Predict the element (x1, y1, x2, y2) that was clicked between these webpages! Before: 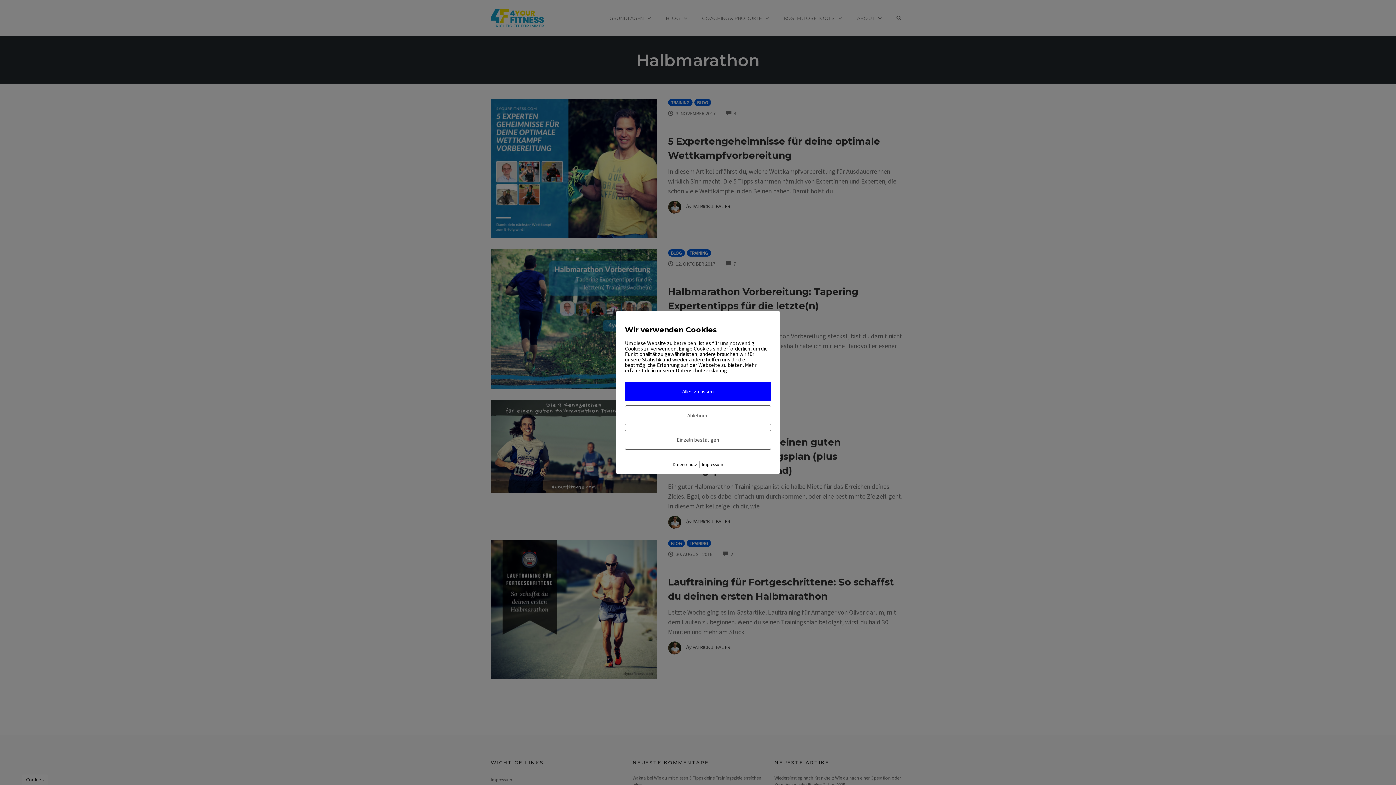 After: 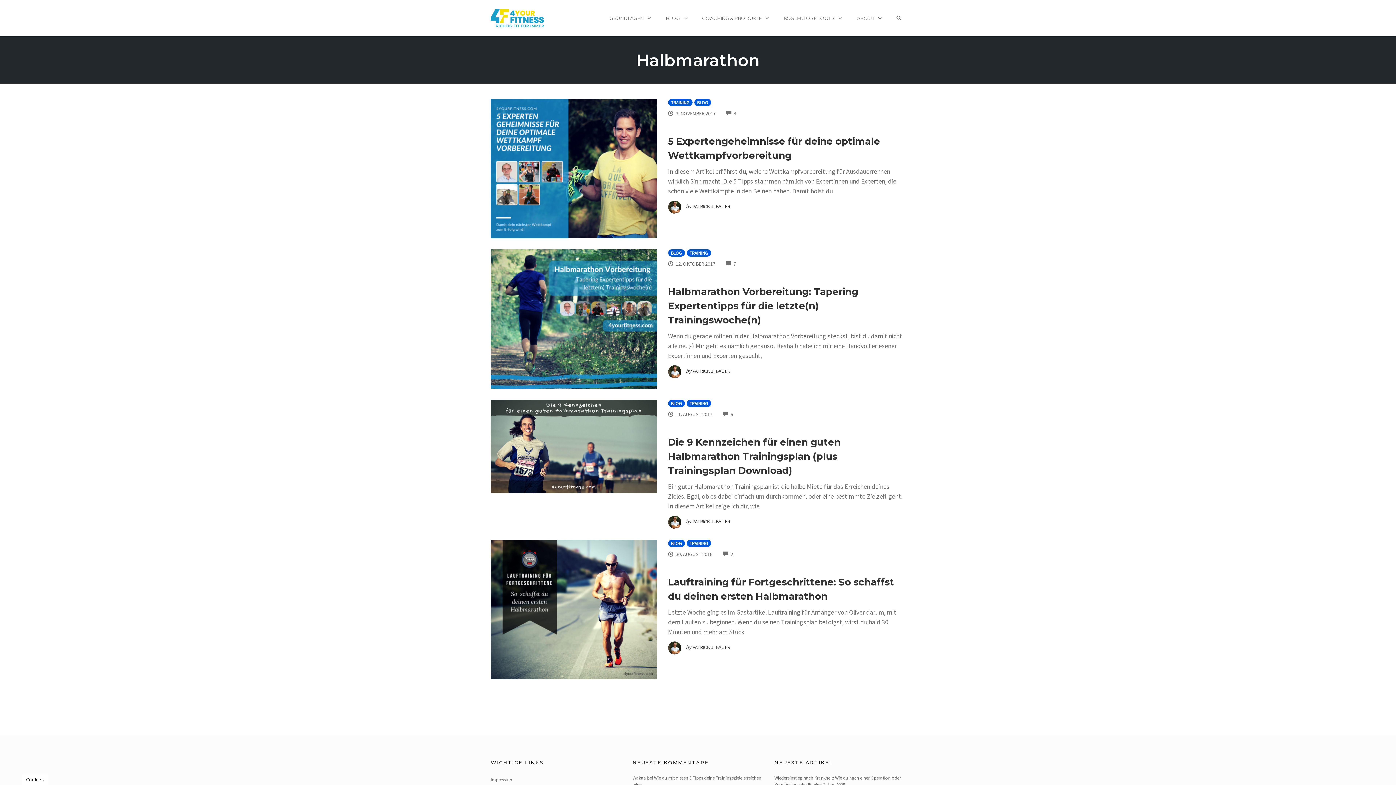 Action: label: Ablehnen bbox: (625, 405, 771, 425)